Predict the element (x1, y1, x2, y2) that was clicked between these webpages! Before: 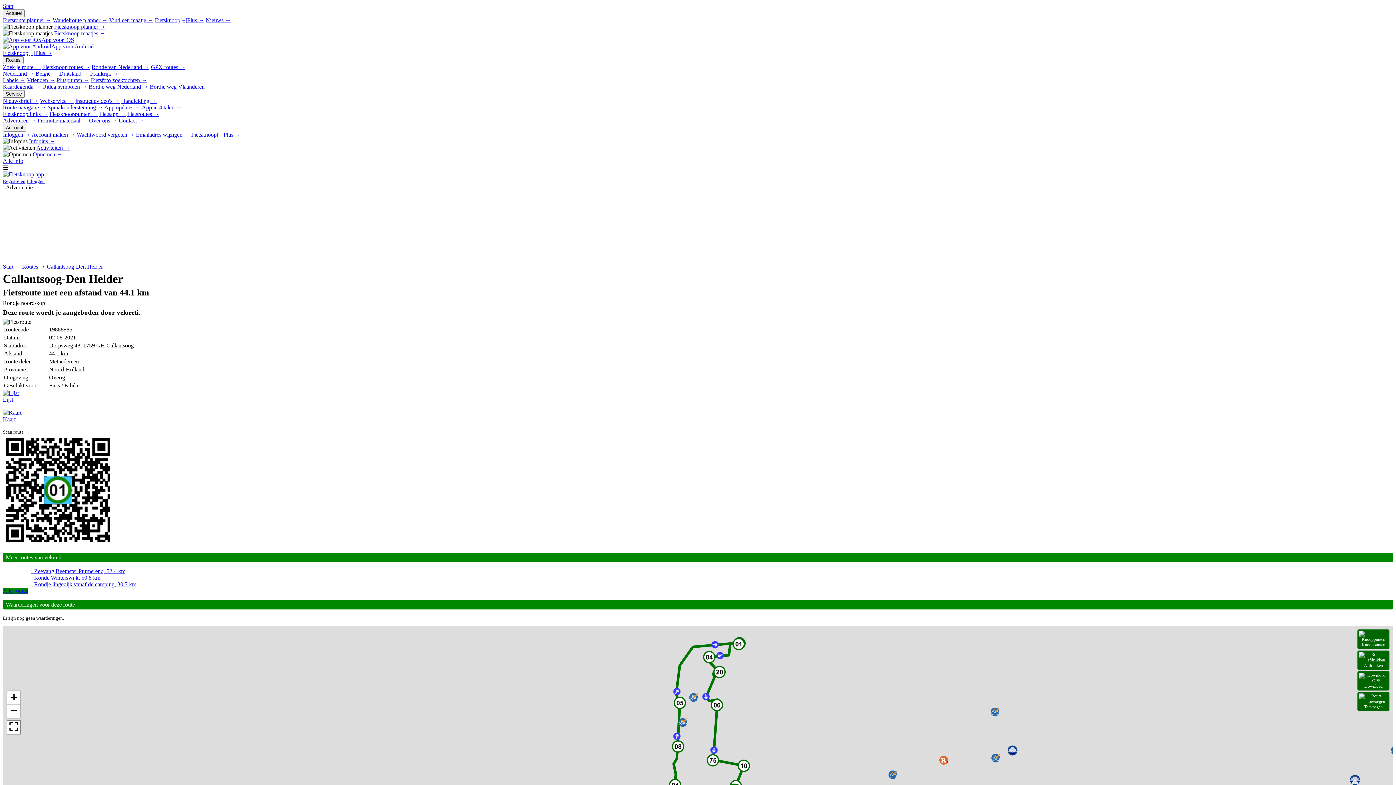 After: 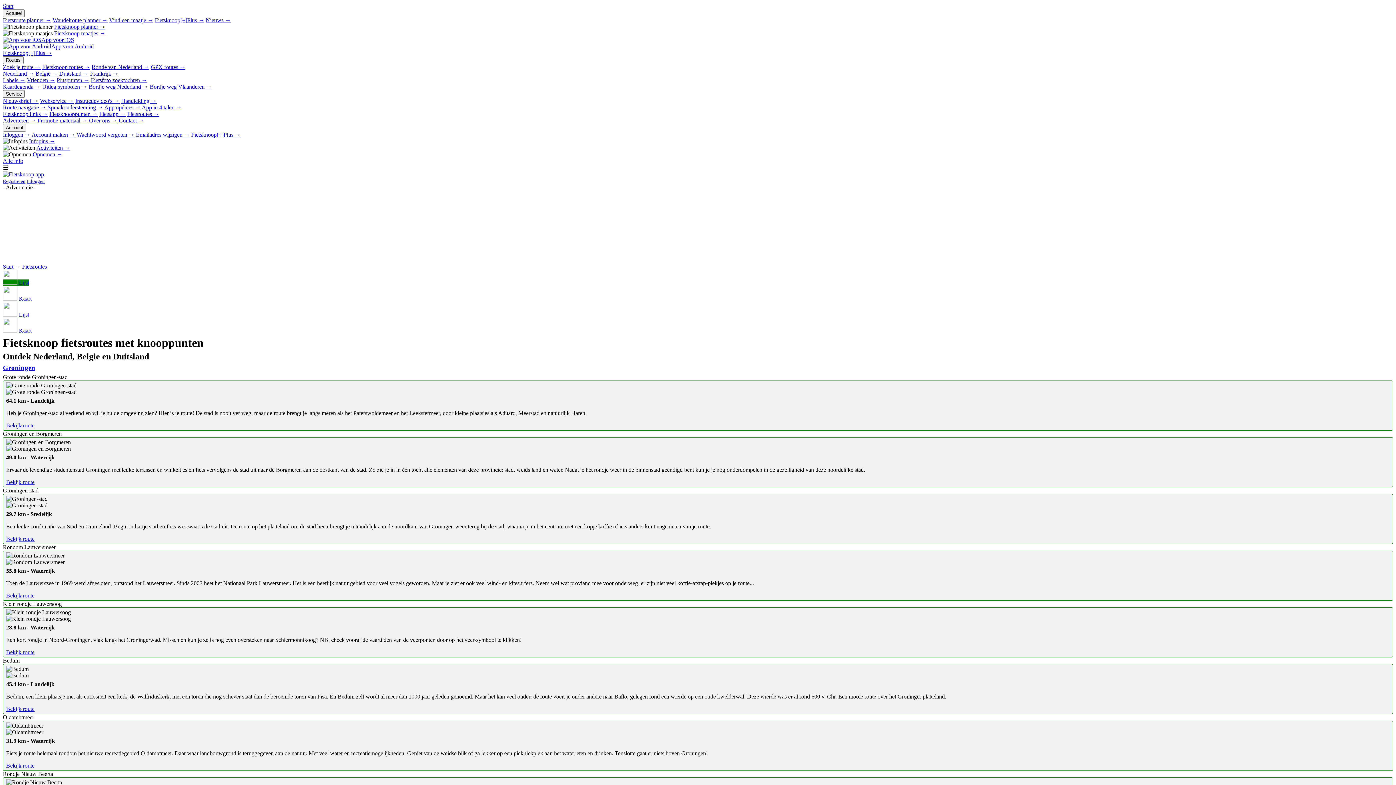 Action: bbox: (42, 64, 90, 70) label: Fietsknoop routes →